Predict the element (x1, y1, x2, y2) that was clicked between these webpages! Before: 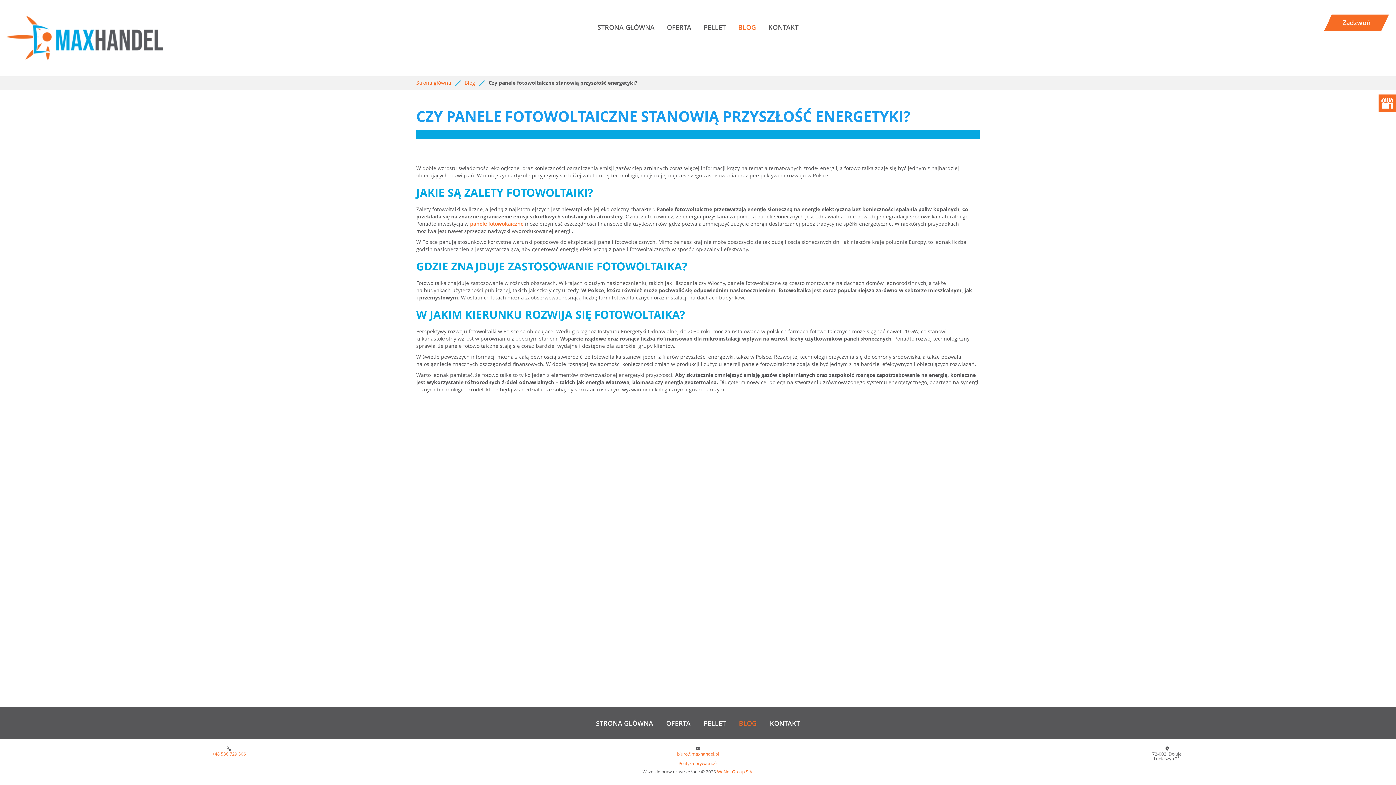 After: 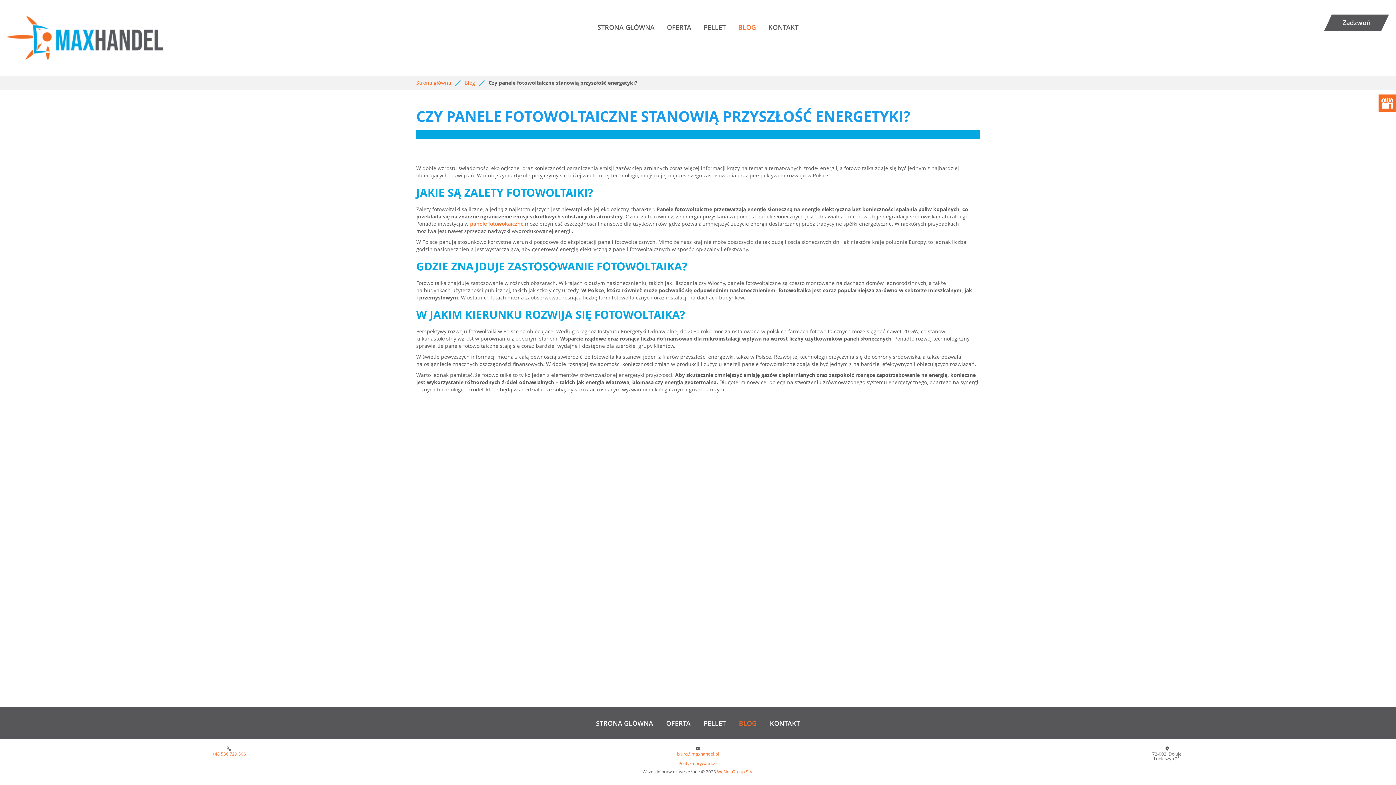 Action: label: Zadzwoń bbox: (1328, 14, 1385, 30)